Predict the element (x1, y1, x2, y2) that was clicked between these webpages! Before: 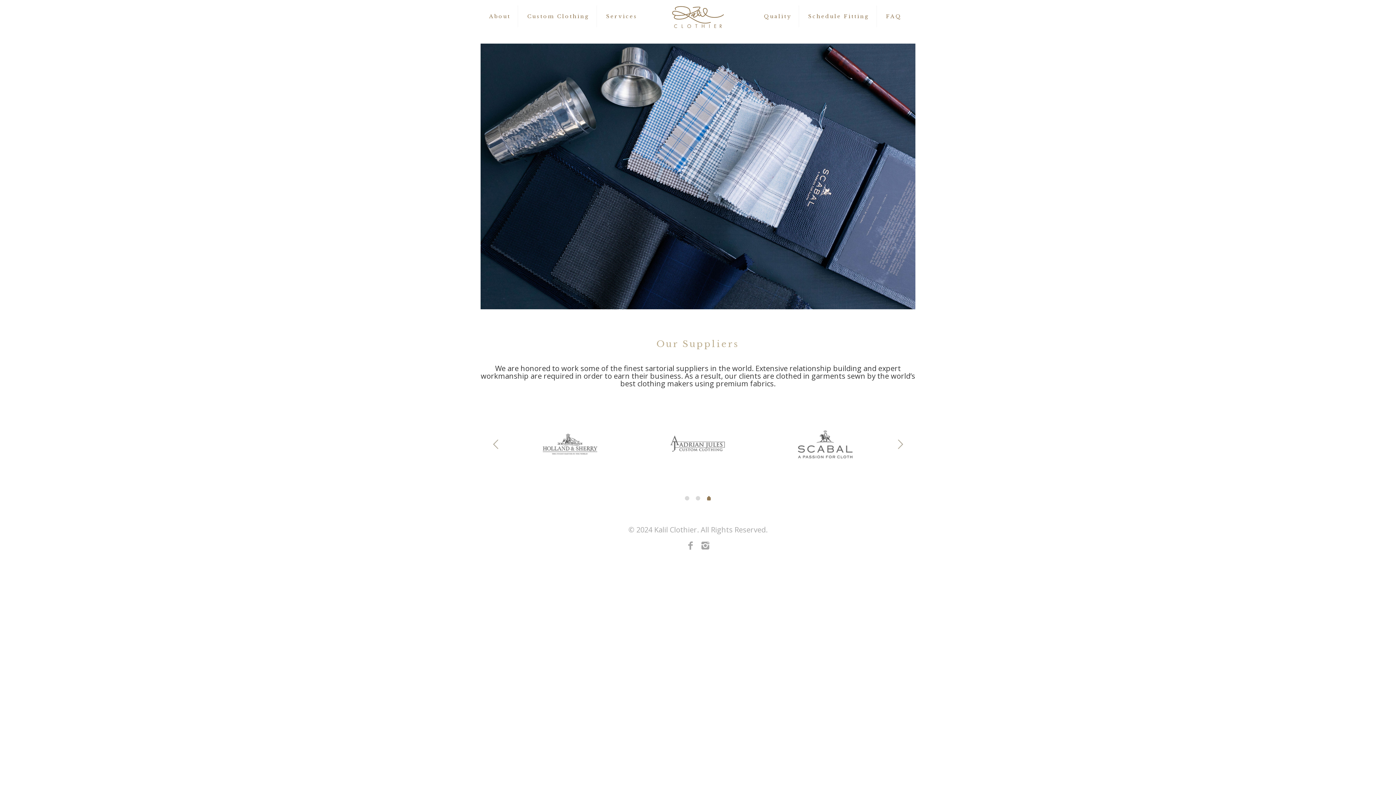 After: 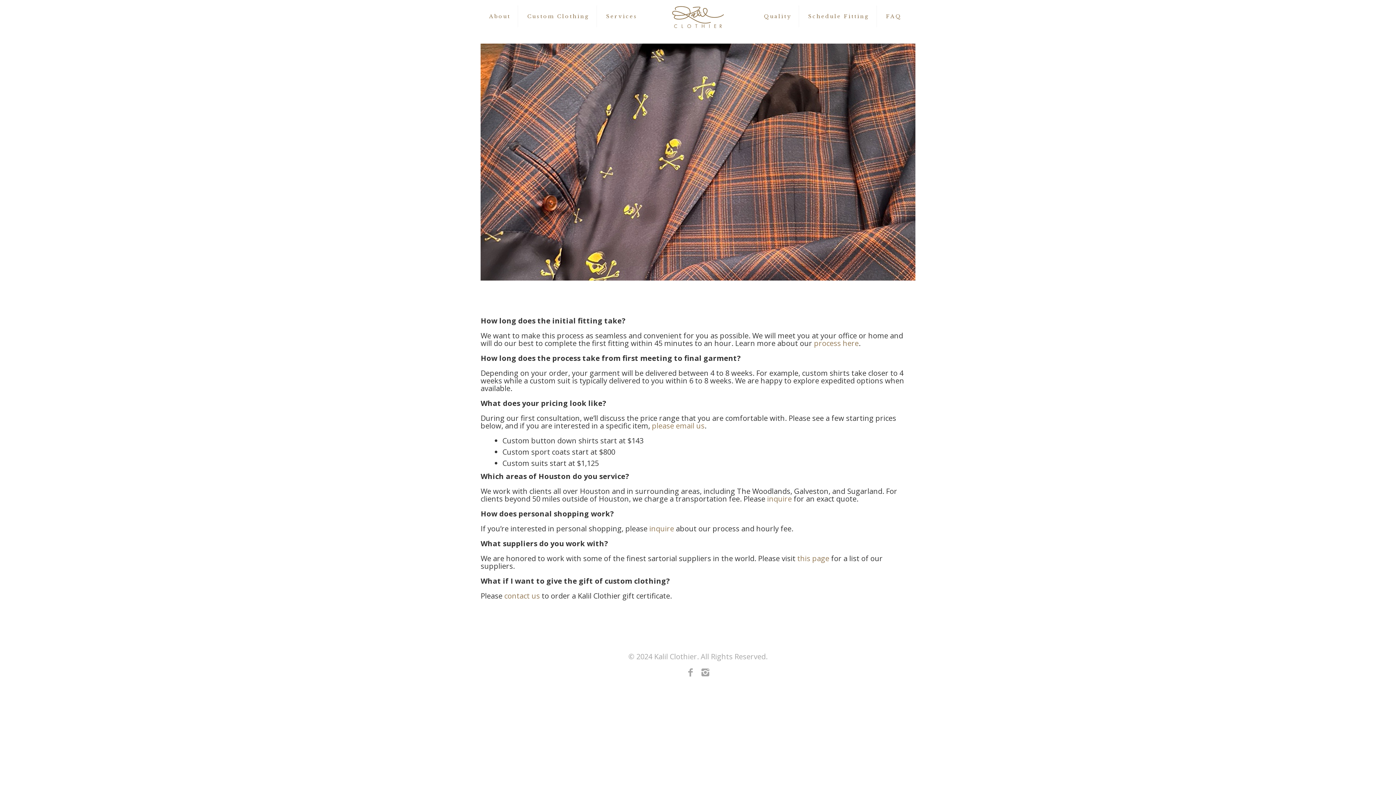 Action: bbox: (878, 0, 909, 32) label: FAQ